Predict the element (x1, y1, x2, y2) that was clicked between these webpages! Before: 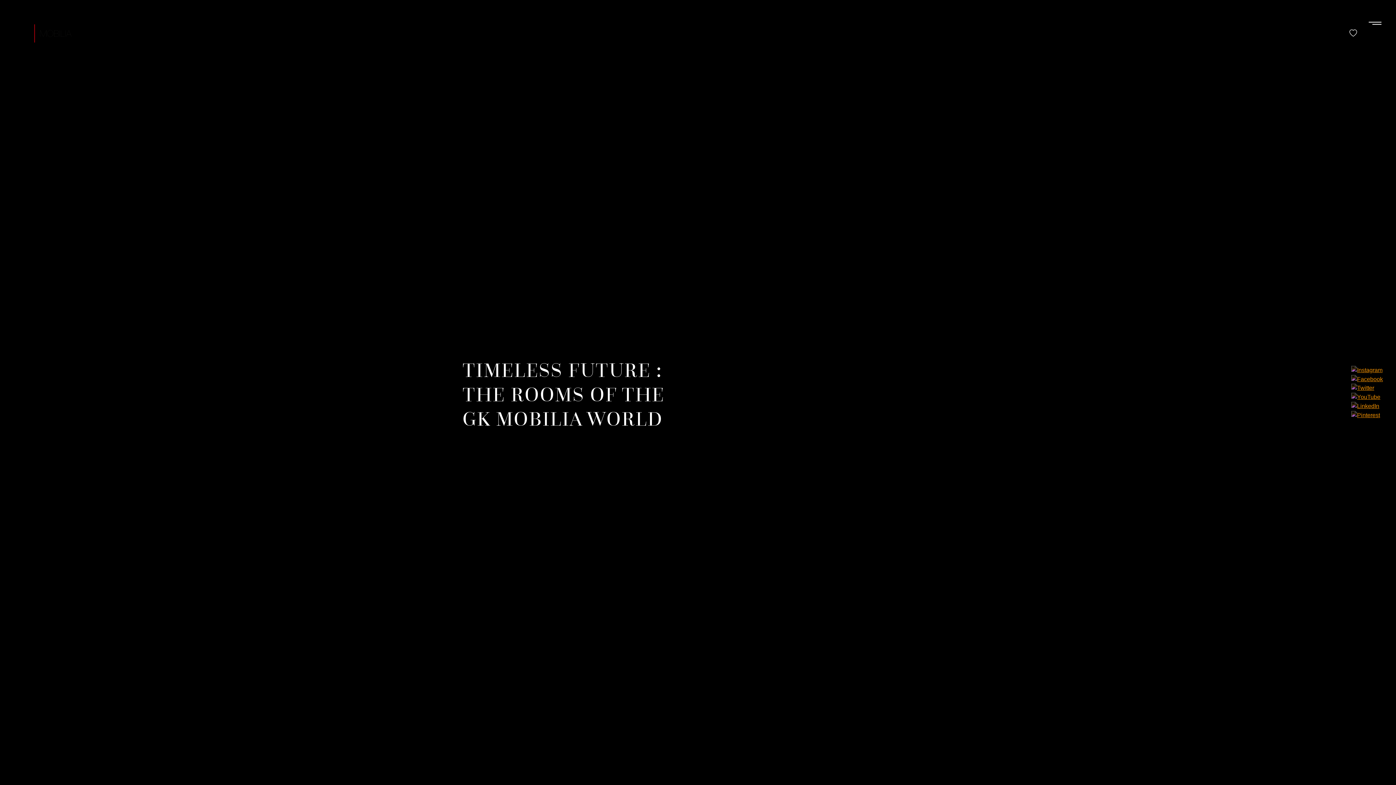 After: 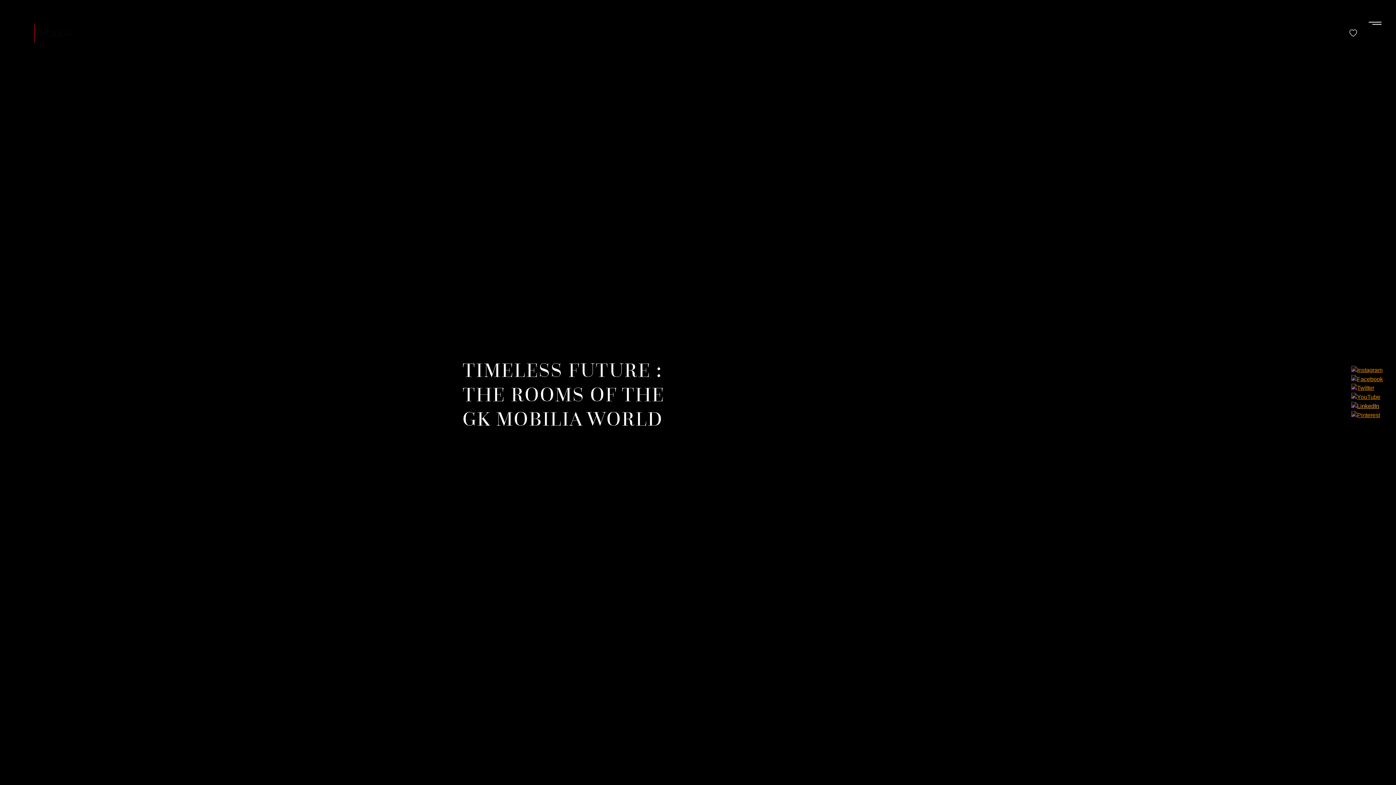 Action: bbox: (1351, 401, 1383, 410)